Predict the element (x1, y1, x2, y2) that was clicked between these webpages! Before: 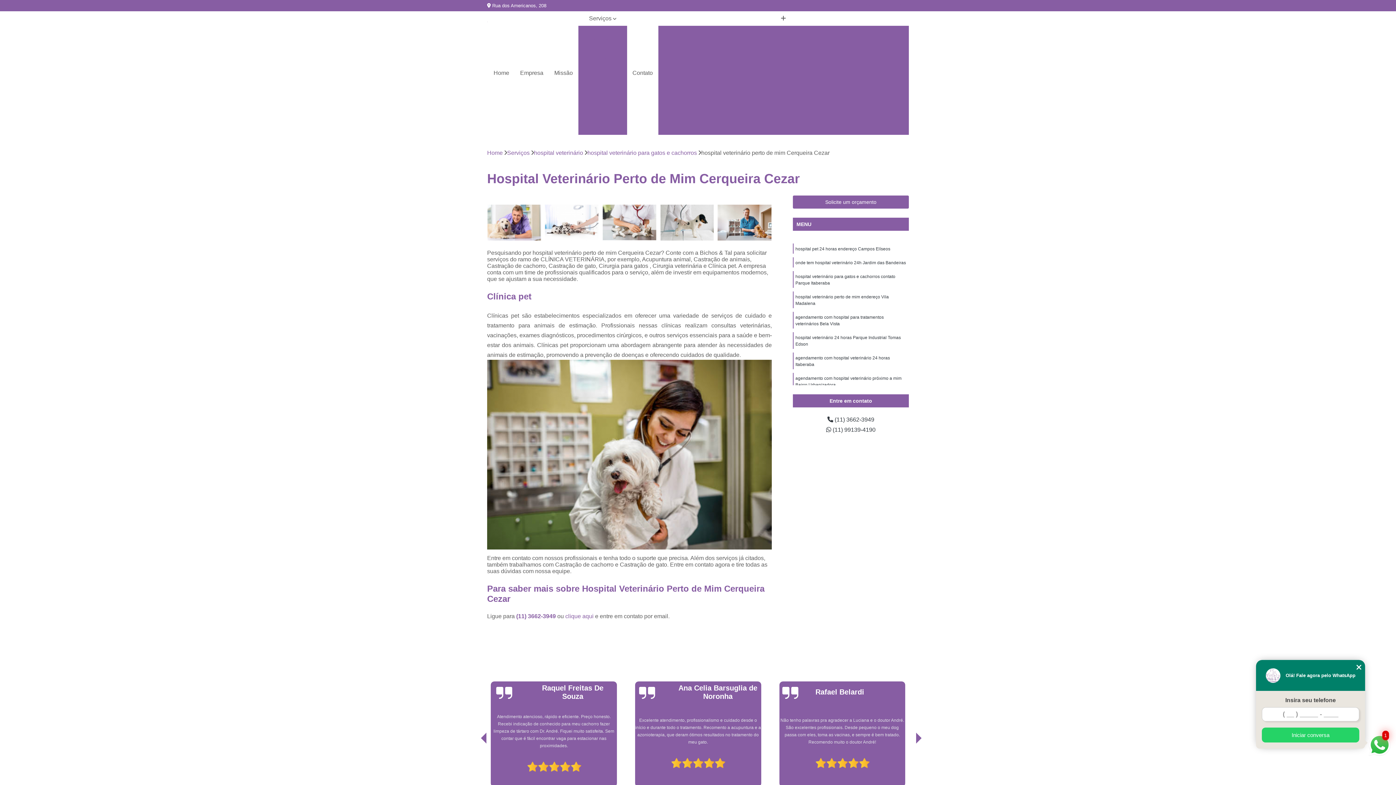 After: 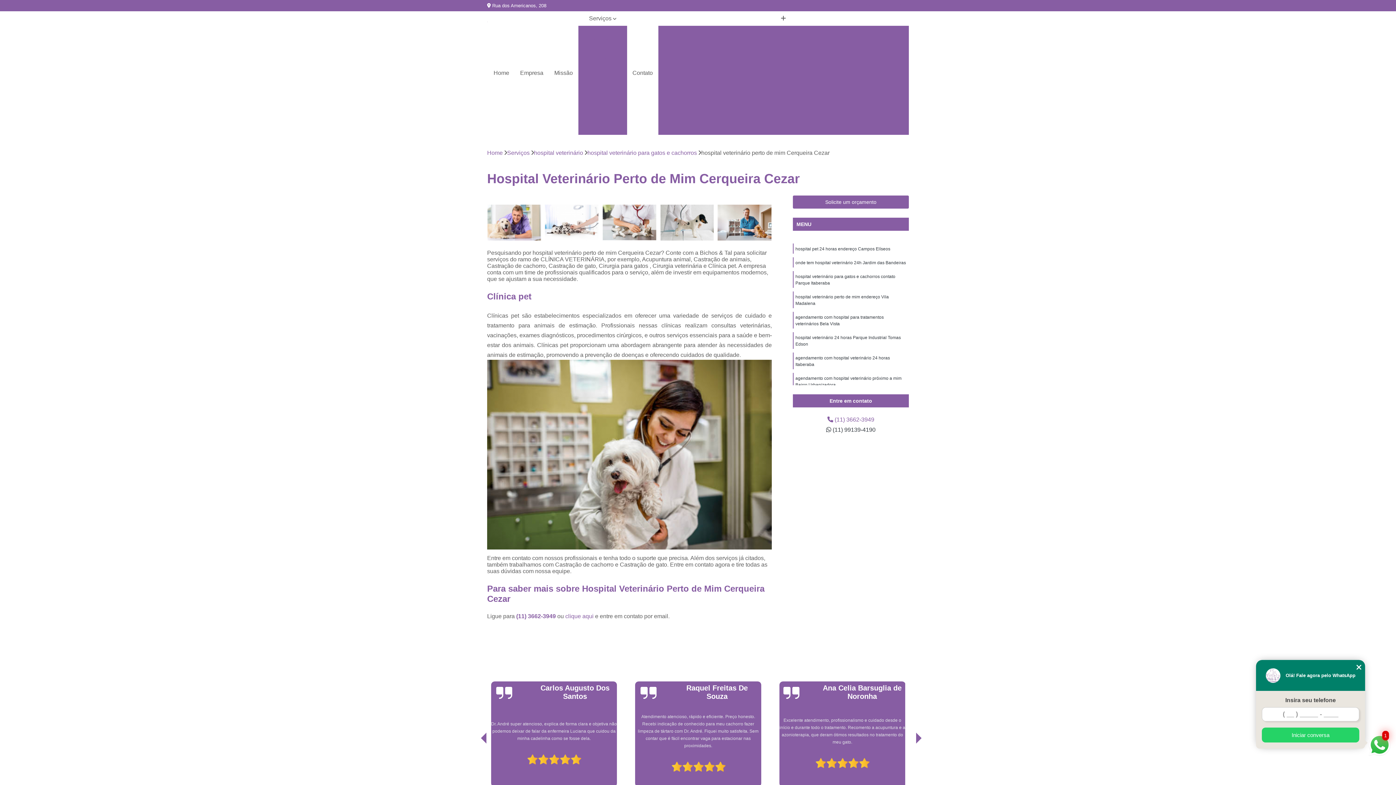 Action: bbox: (796, 416, 905, 423) label:  (11) 3662-3949